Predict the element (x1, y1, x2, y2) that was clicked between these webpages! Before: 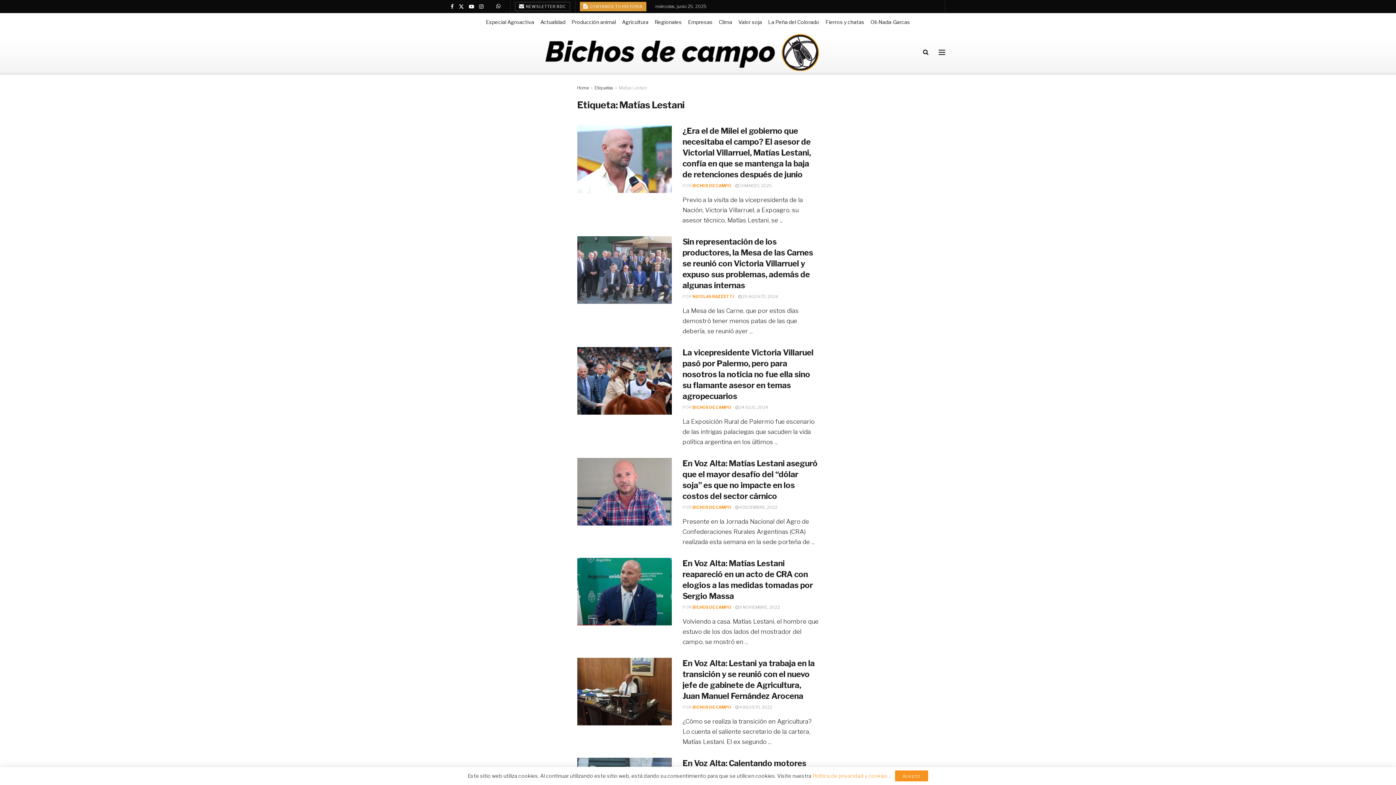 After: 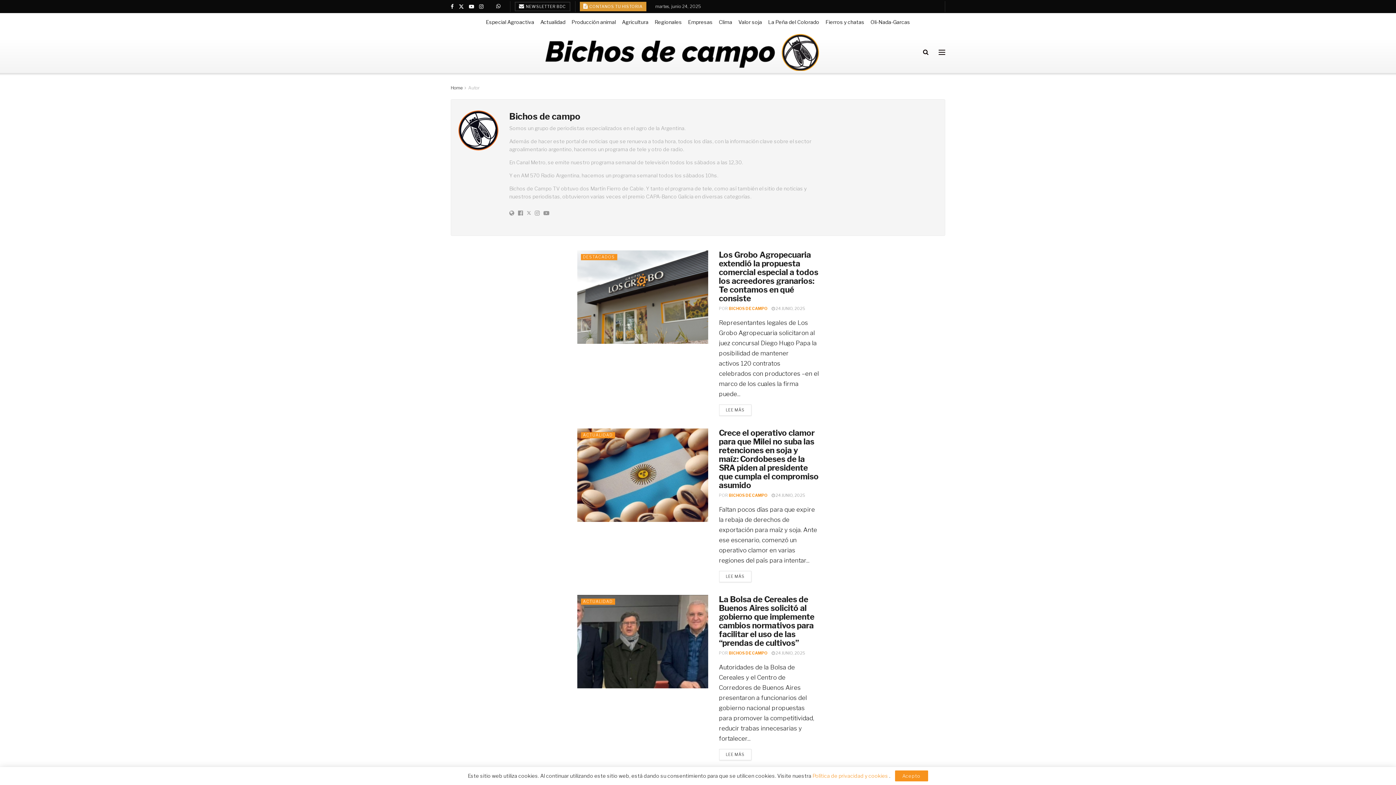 Action: label: BICHOS DE CAMPO bbox: (692, 505, 731, 510)